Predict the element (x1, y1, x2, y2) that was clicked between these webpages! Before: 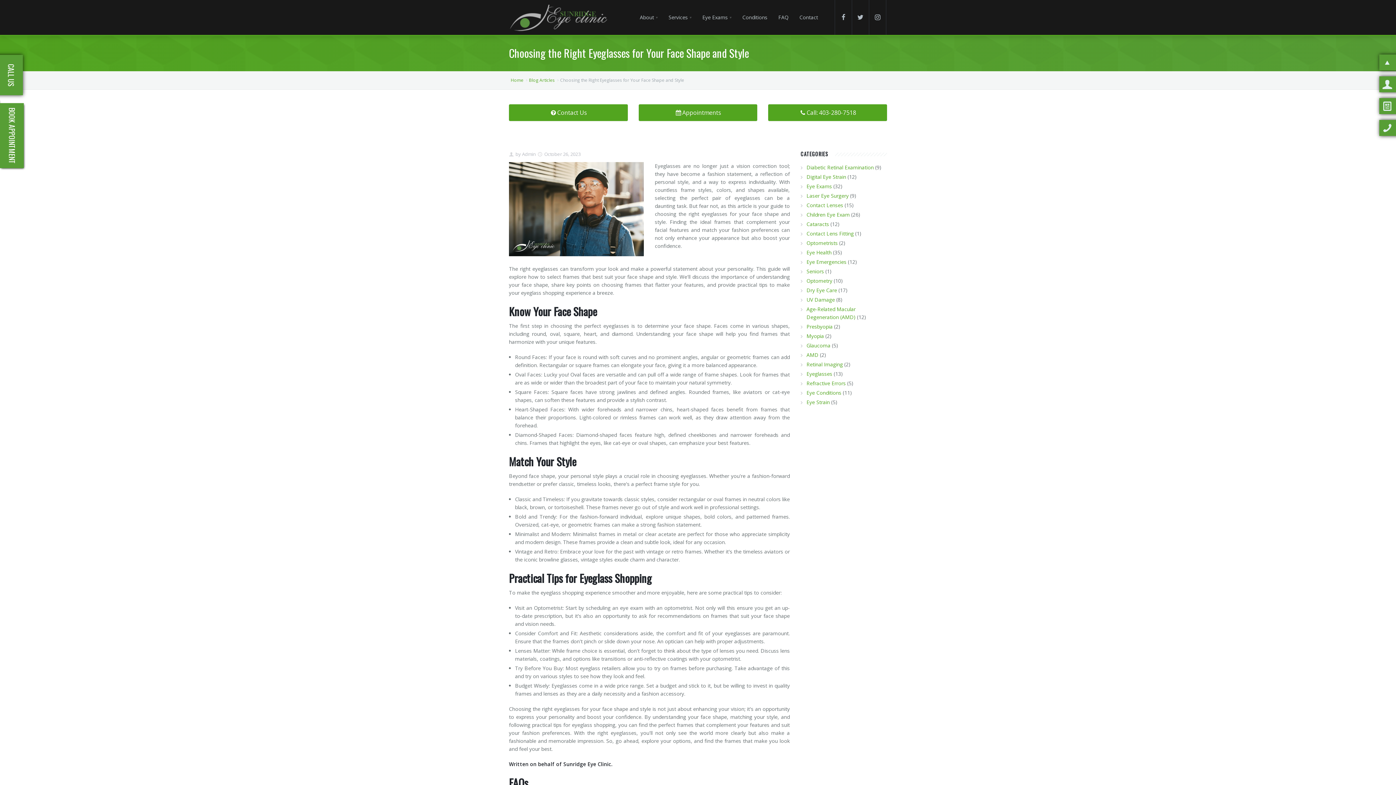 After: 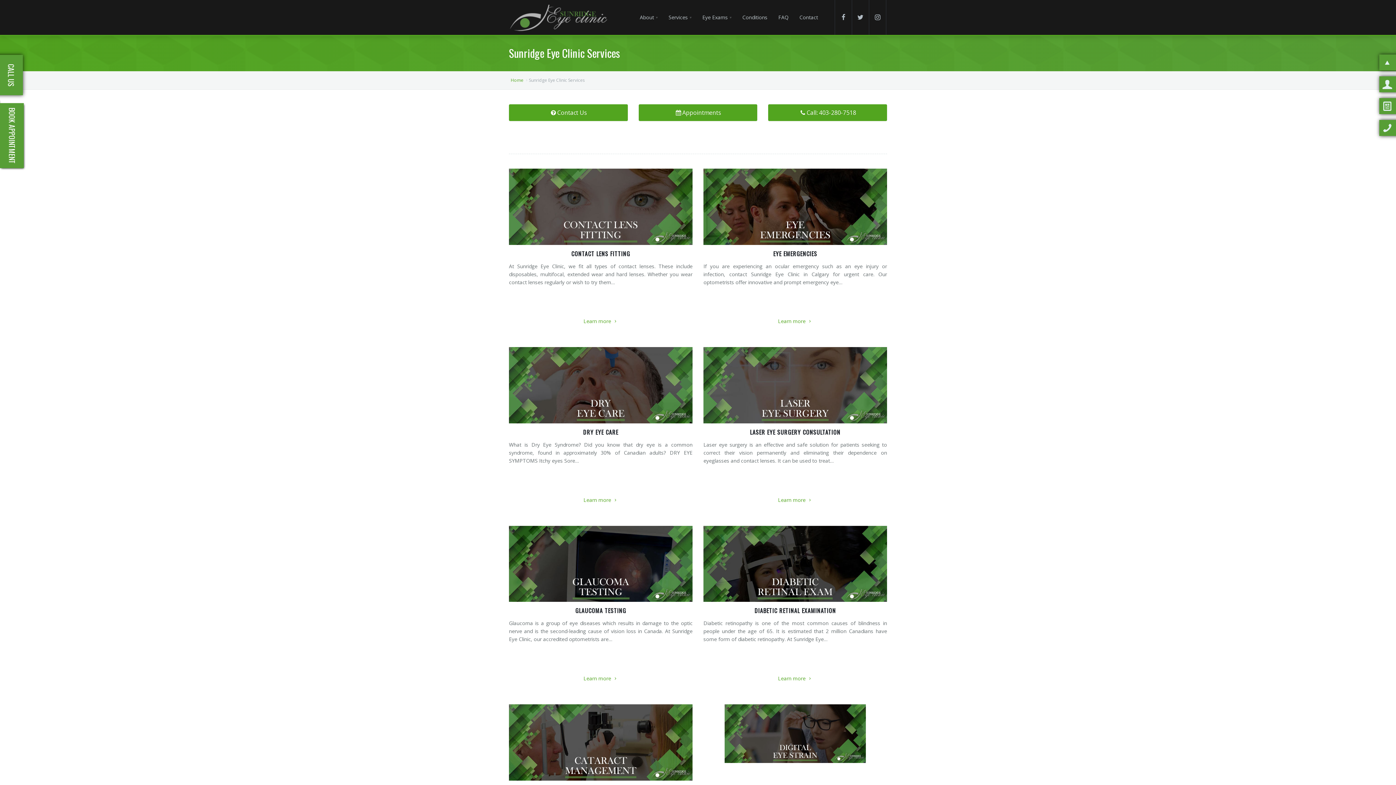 Action: bbox: (663, 0, 697, 34) label: Services